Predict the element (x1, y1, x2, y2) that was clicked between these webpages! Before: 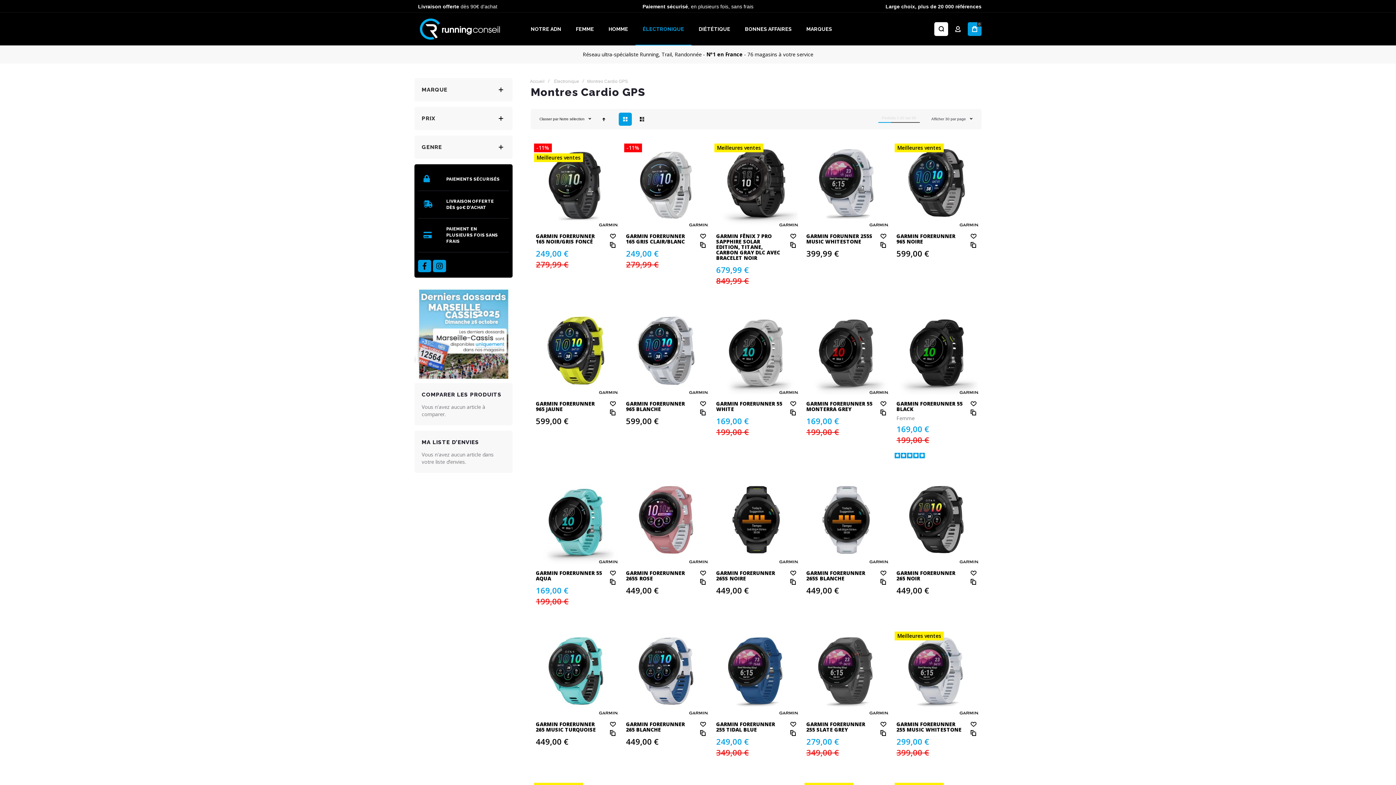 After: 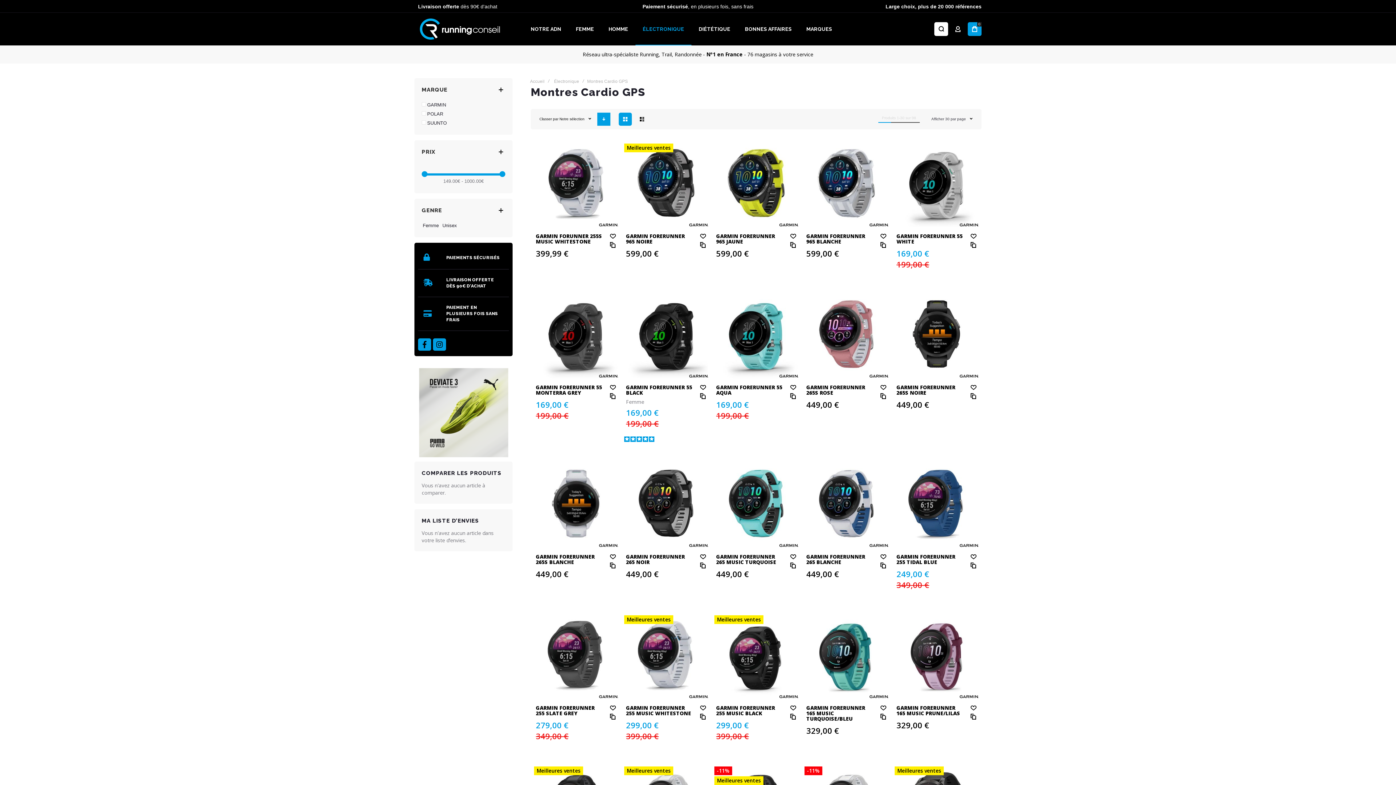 Action: bbox: (597, 112, 610, 125)